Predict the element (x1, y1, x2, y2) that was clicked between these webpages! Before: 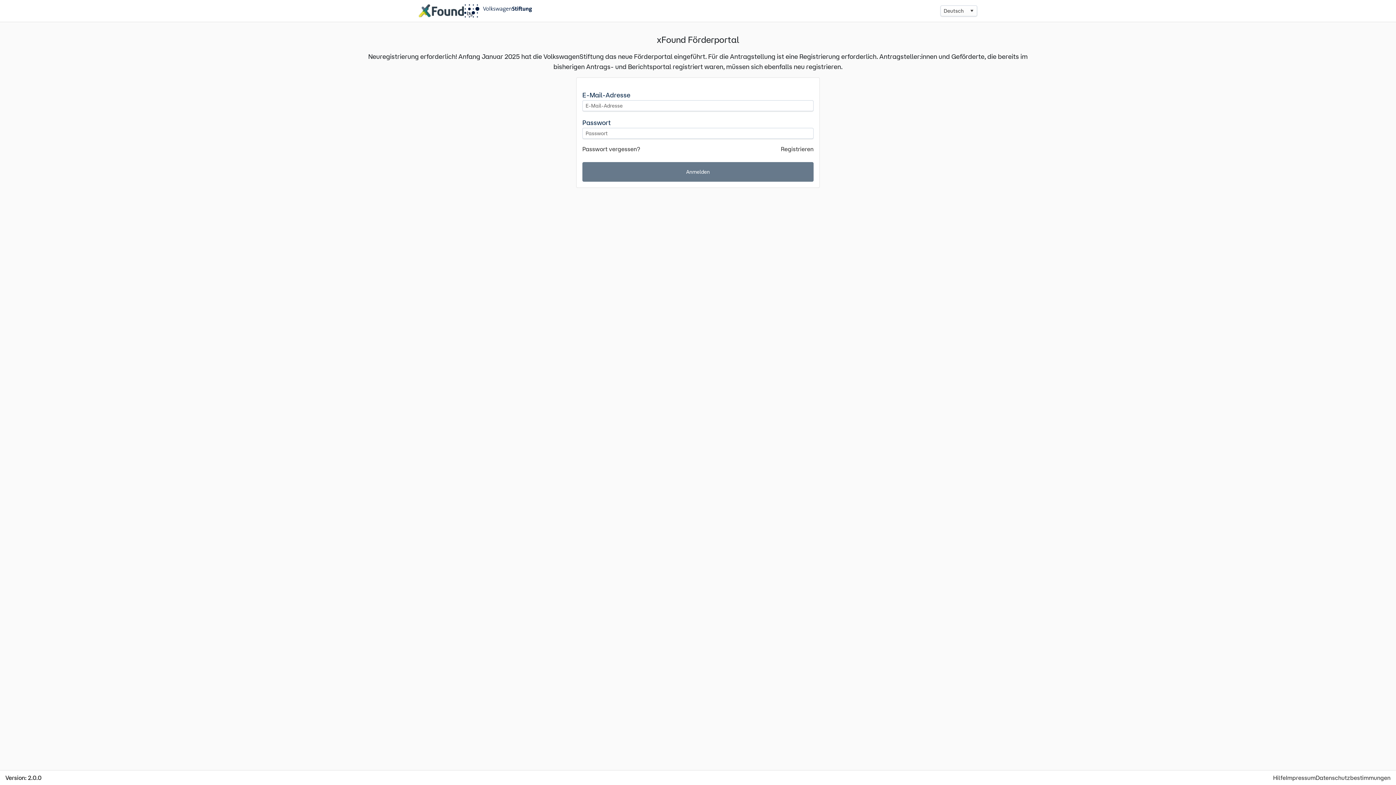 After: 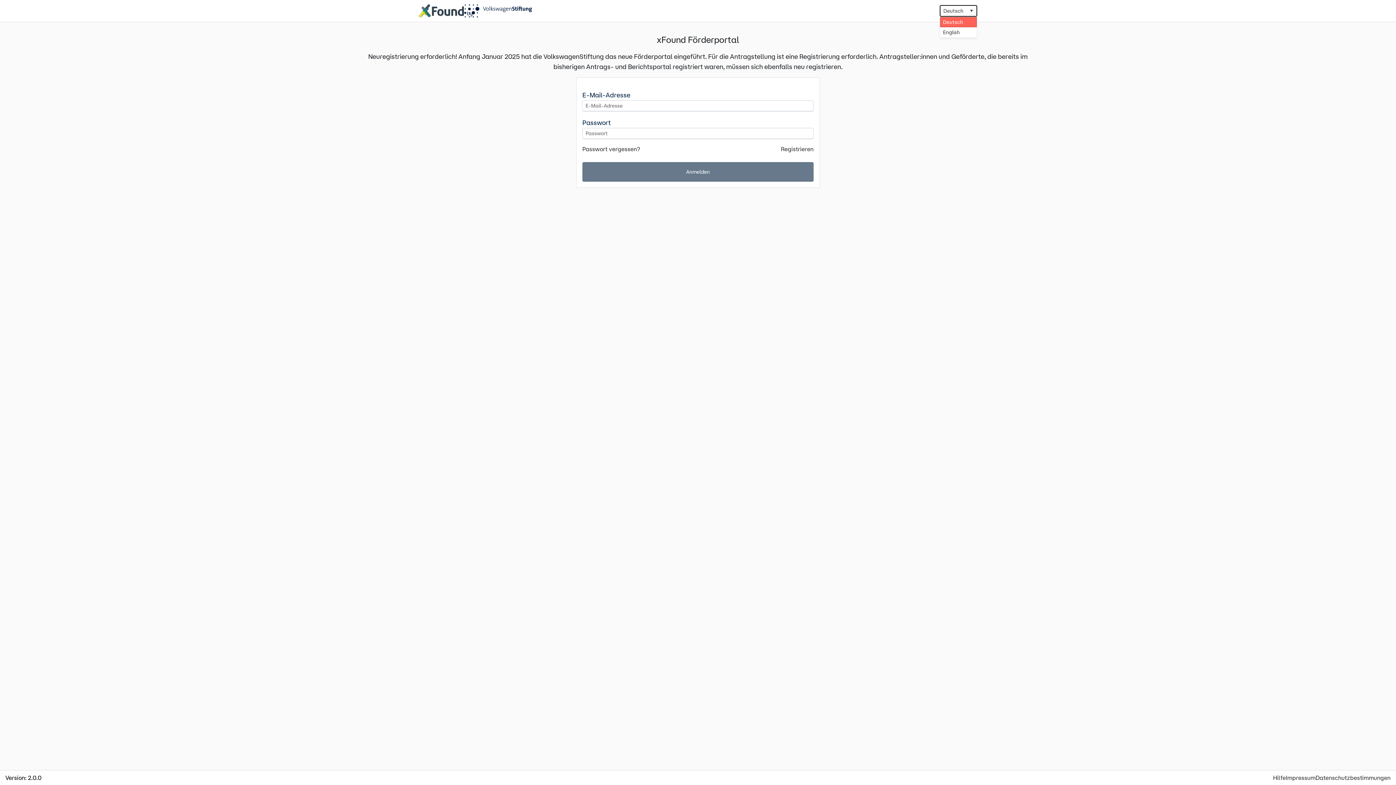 Action: label: Select bbox: (966, 5, 977, 16)